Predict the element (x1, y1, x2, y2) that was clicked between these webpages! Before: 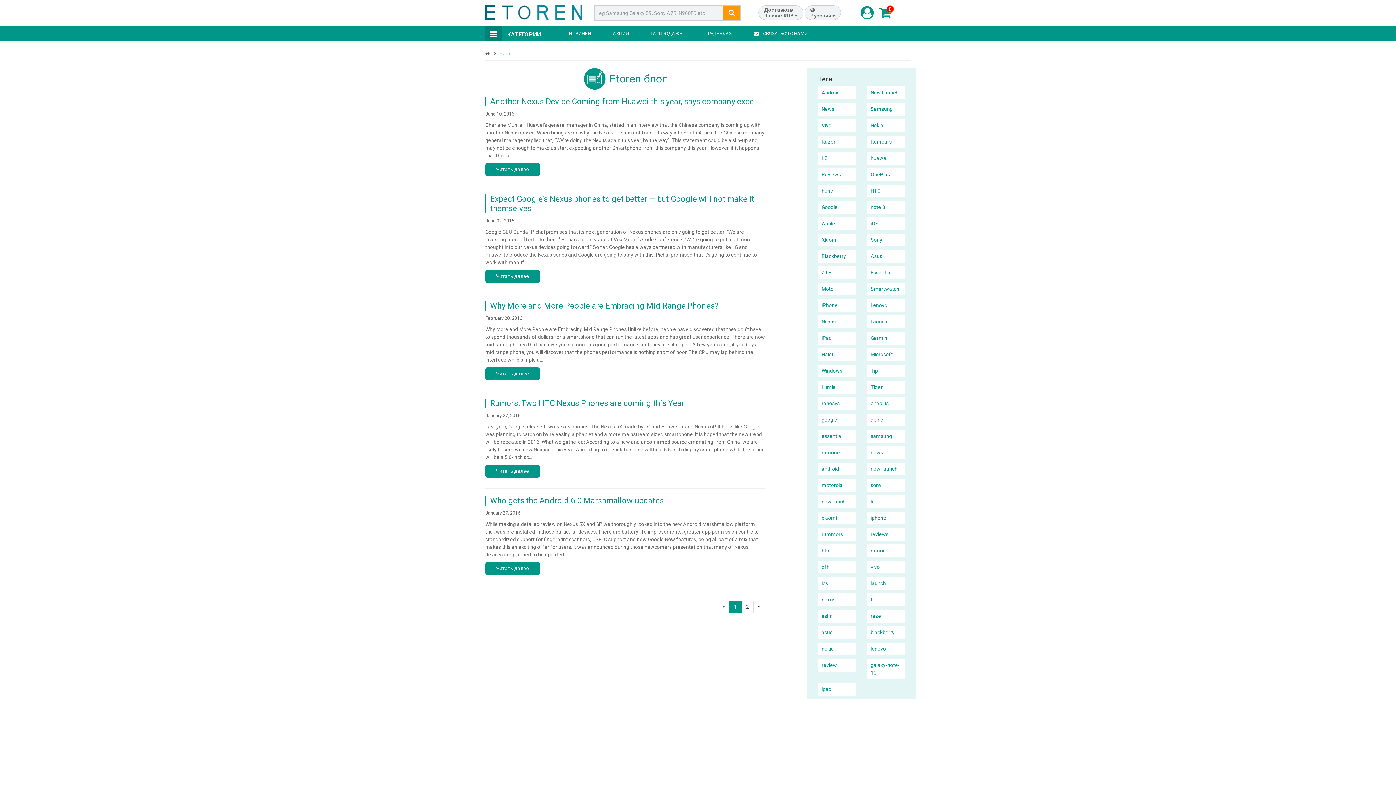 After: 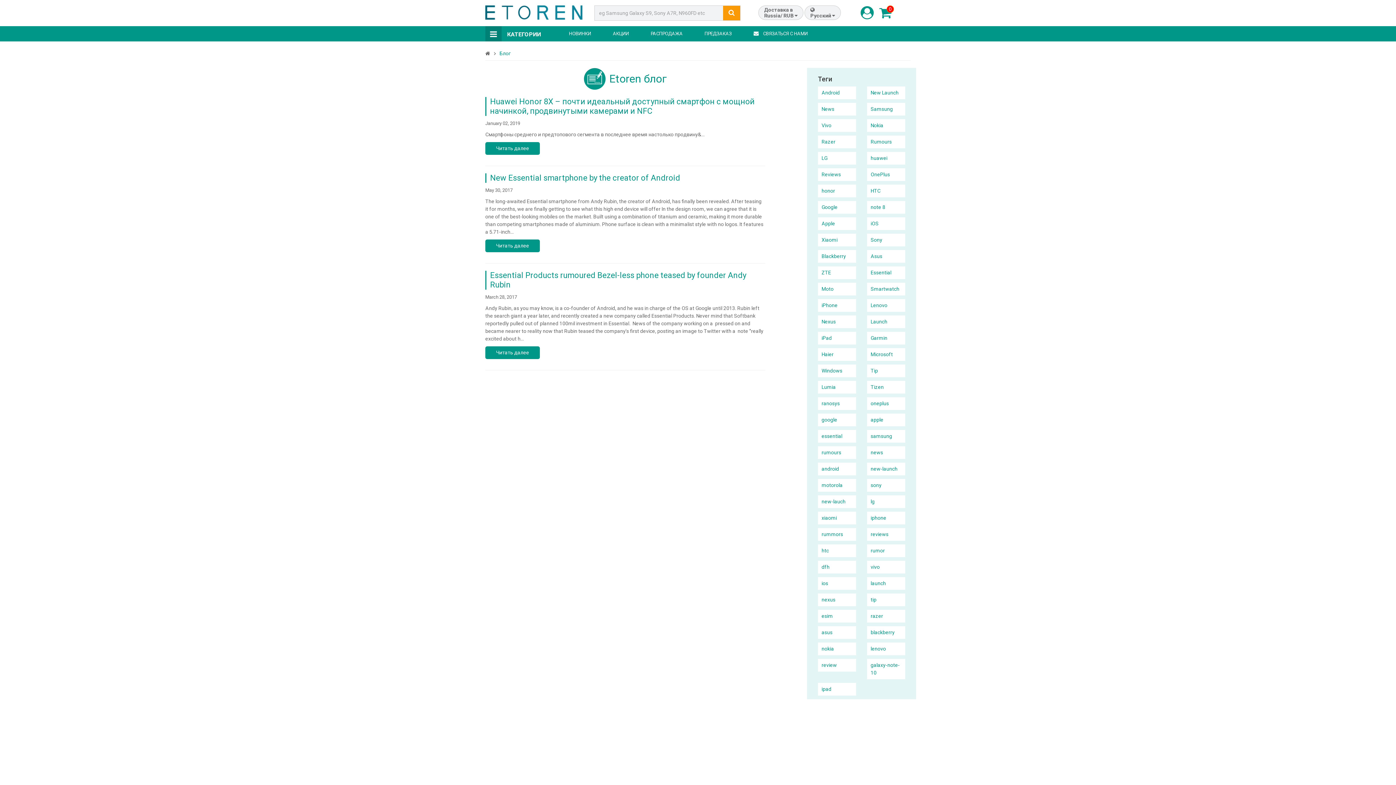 Action: label: Essential bbox: (867, 266, 905, 279)